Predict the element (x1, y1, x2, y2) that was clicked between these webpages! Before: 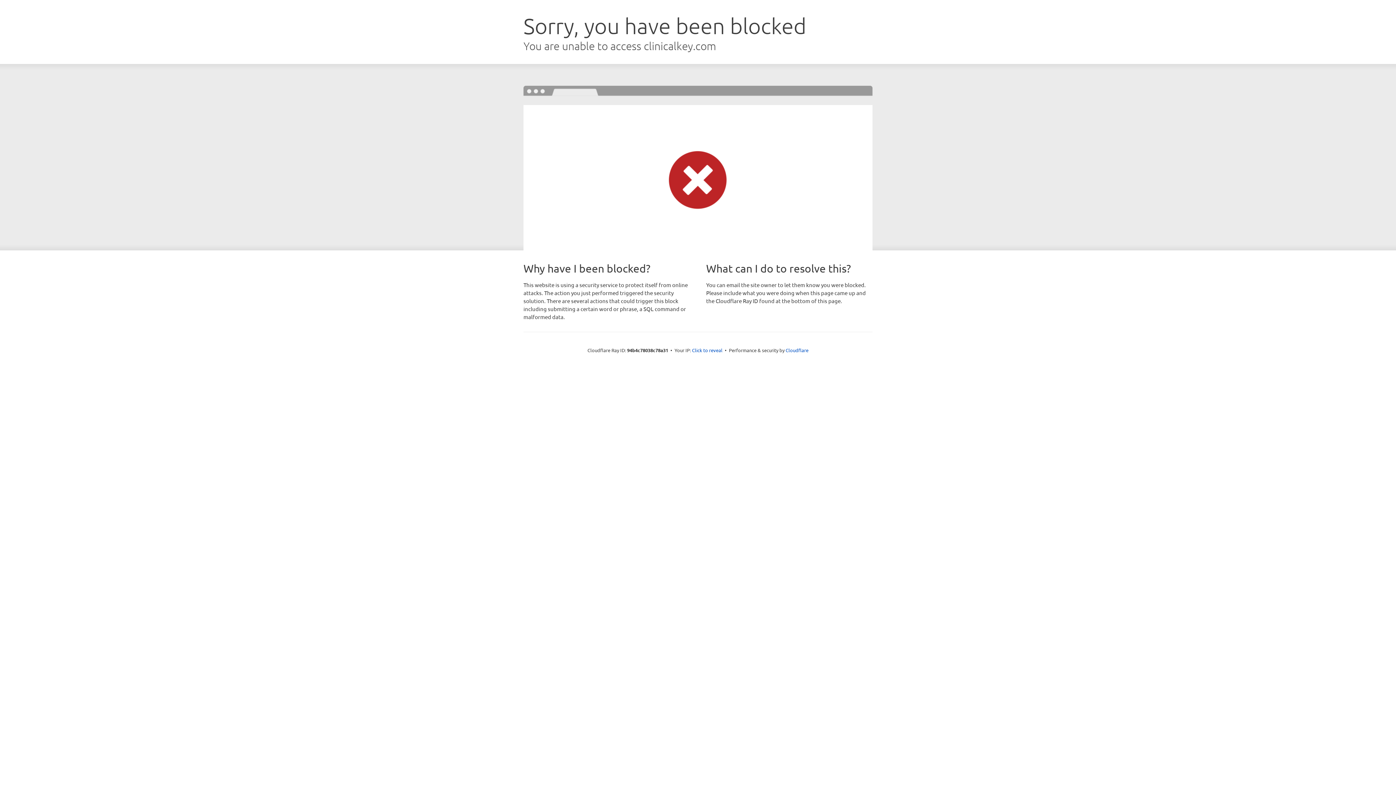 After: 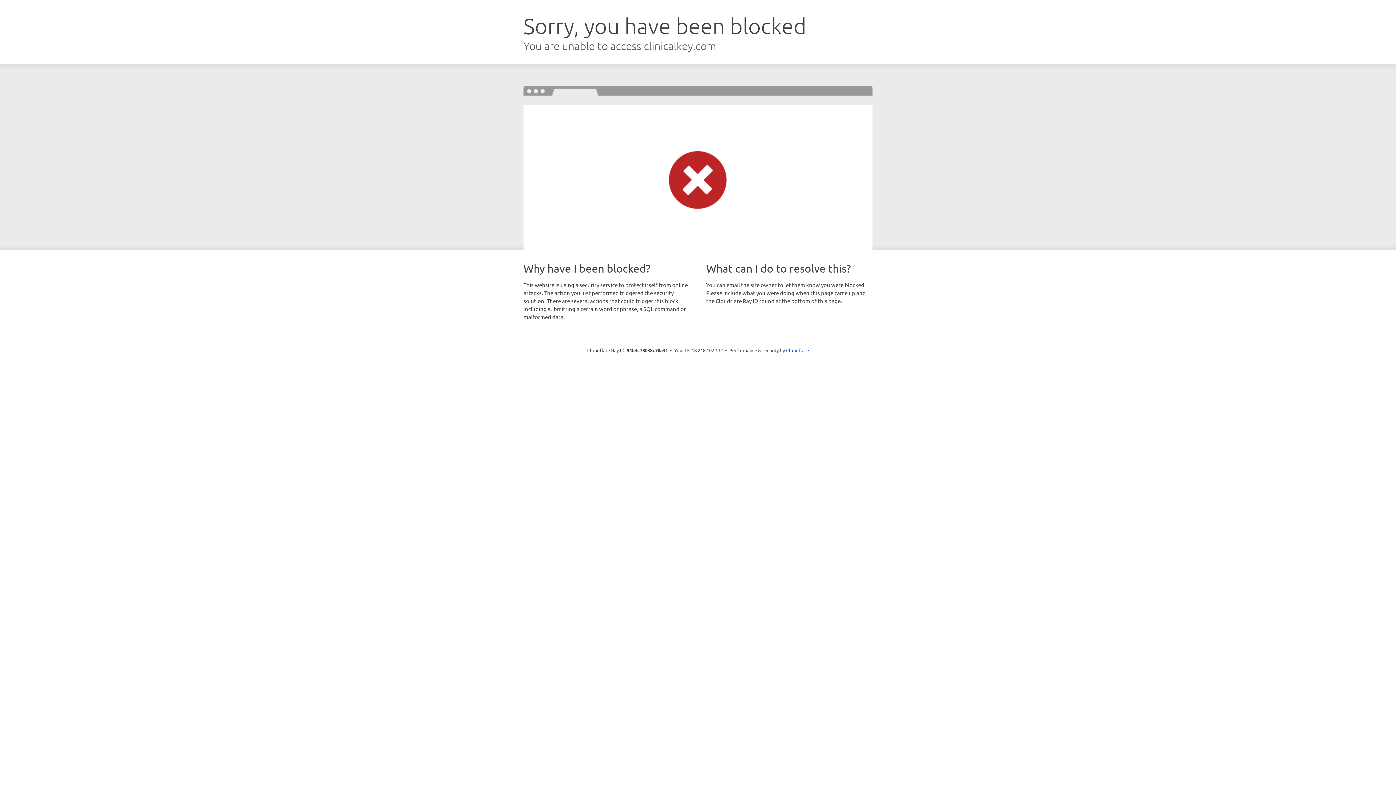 Action: label: Click to reveal bbox: (692, 346, 722, 353)